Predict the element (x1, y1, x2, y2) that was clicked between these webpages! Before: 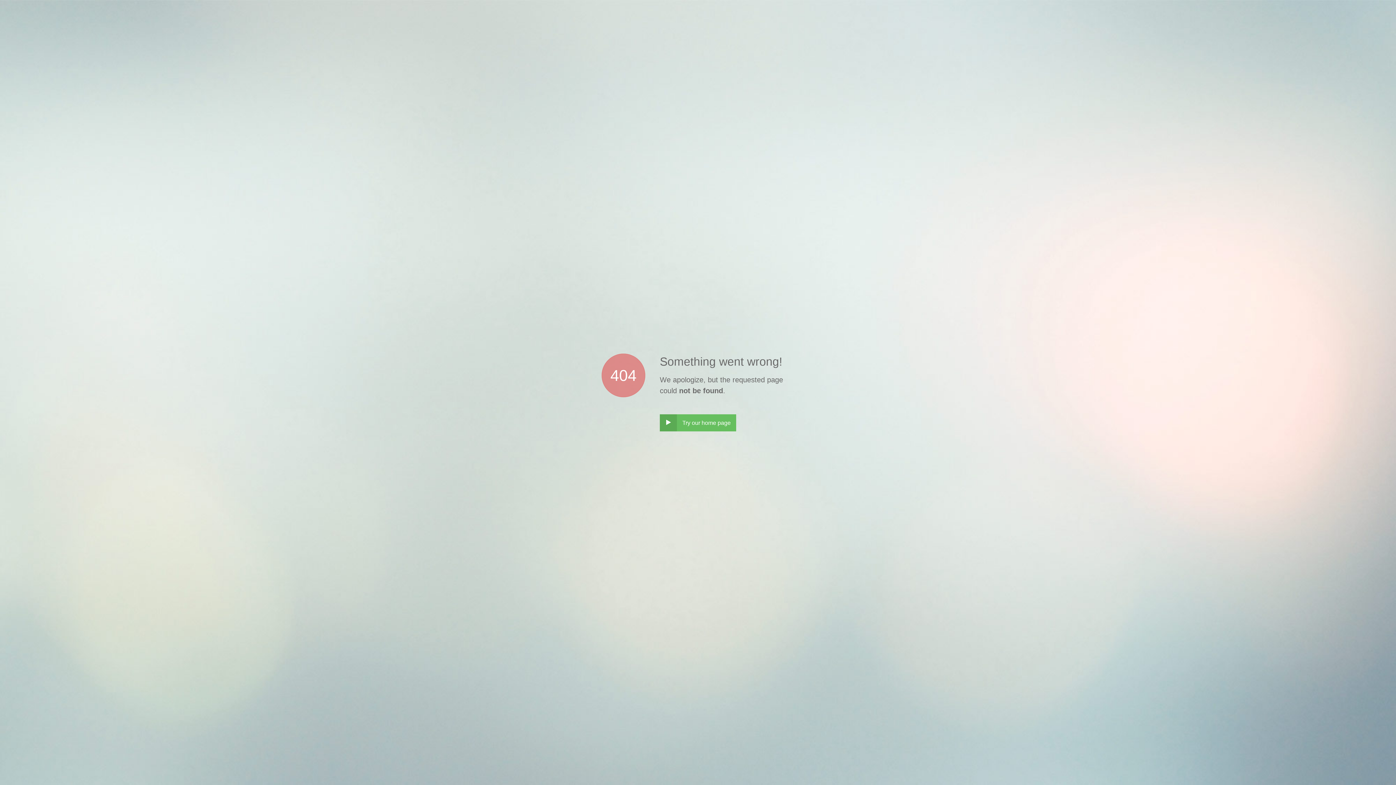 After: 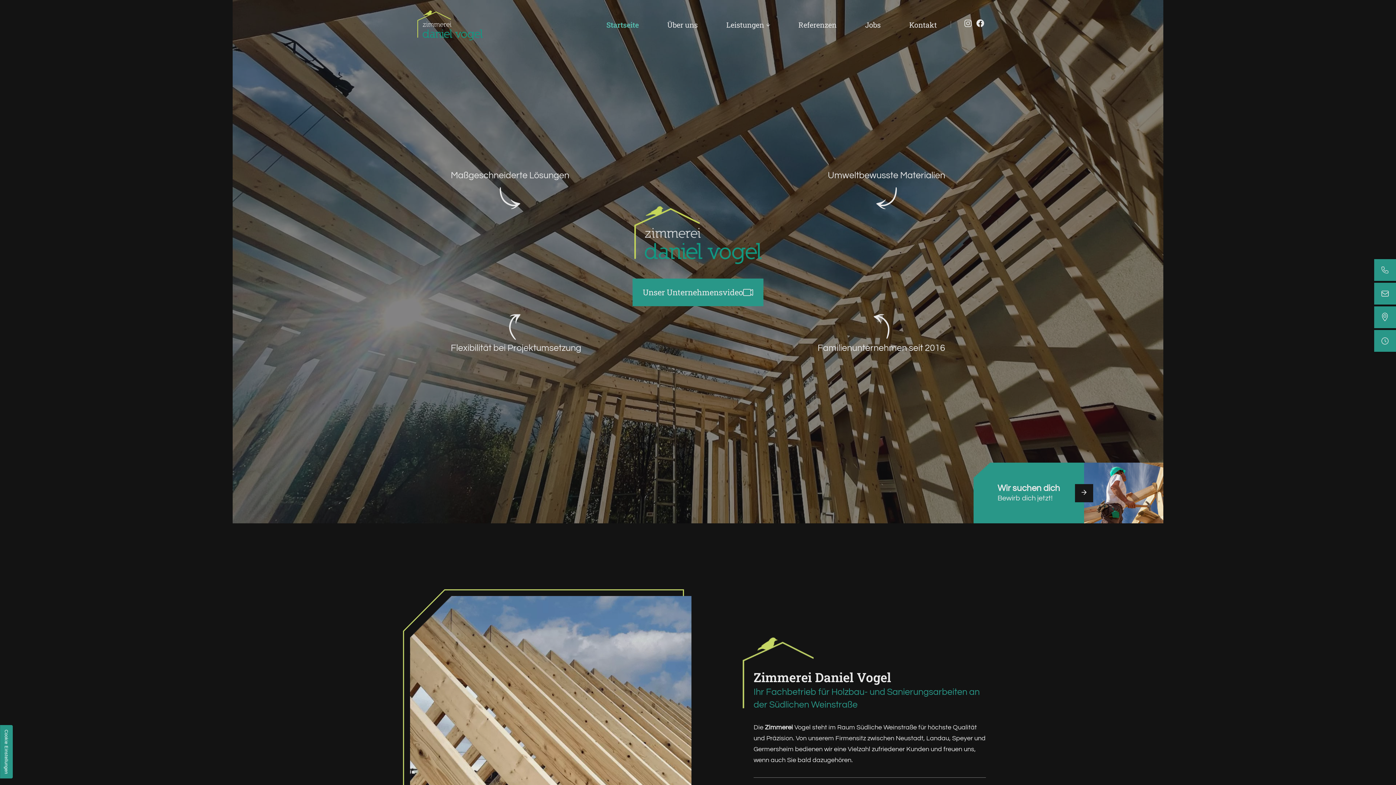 Action: bbox: (660, 414, 736, 431) label: ‣
Try our home page